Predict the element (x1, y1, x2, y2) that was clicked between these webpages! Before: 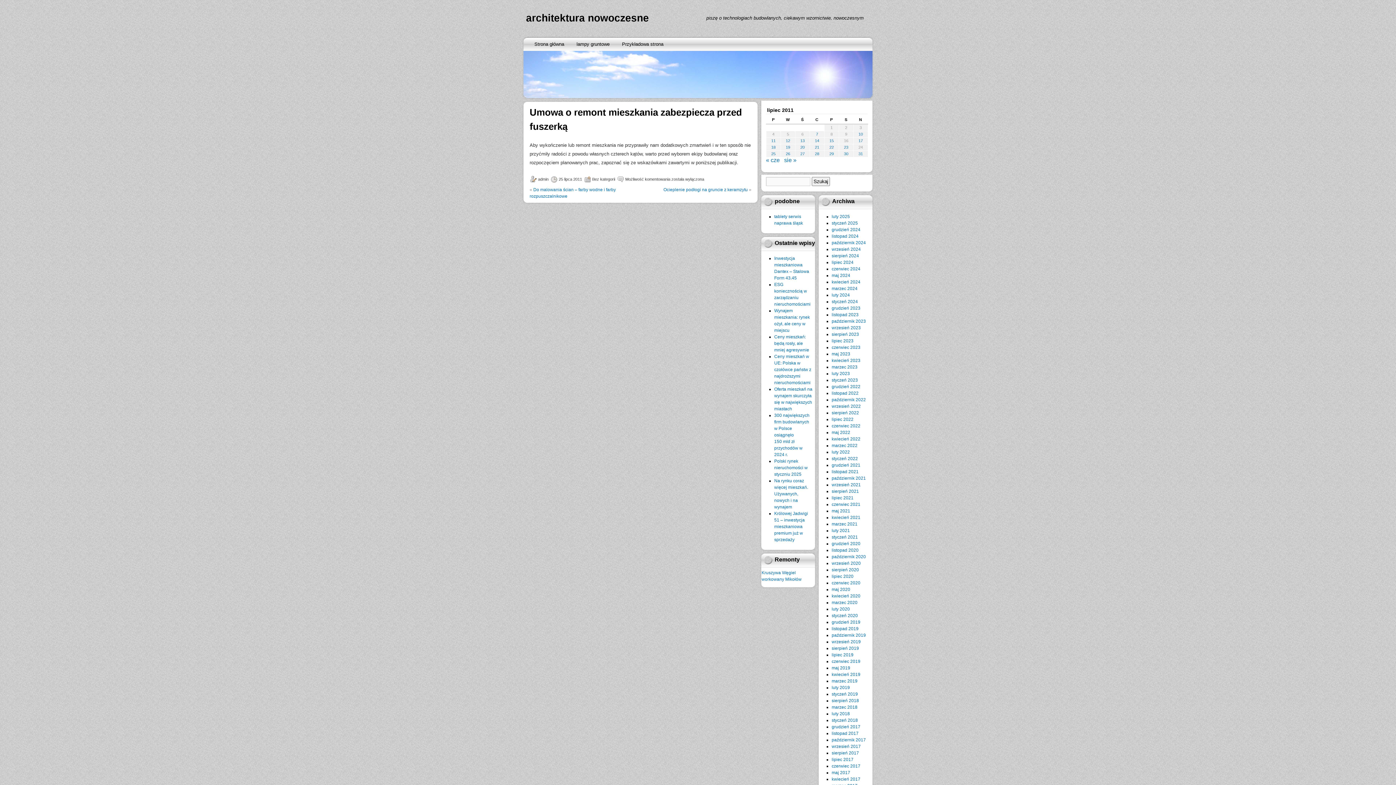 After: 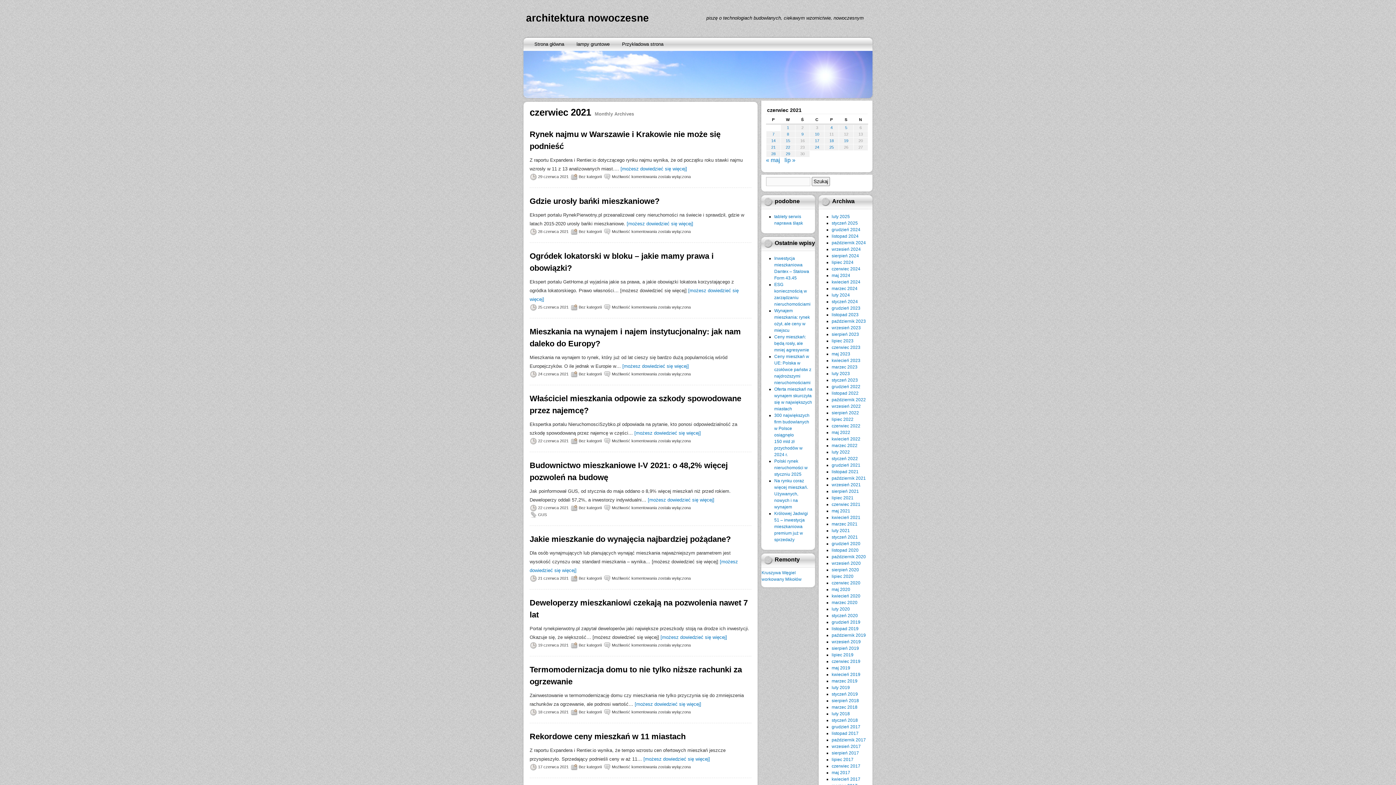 Action: bbox: (831, 502, 860, 507) label: czerwiec 2021